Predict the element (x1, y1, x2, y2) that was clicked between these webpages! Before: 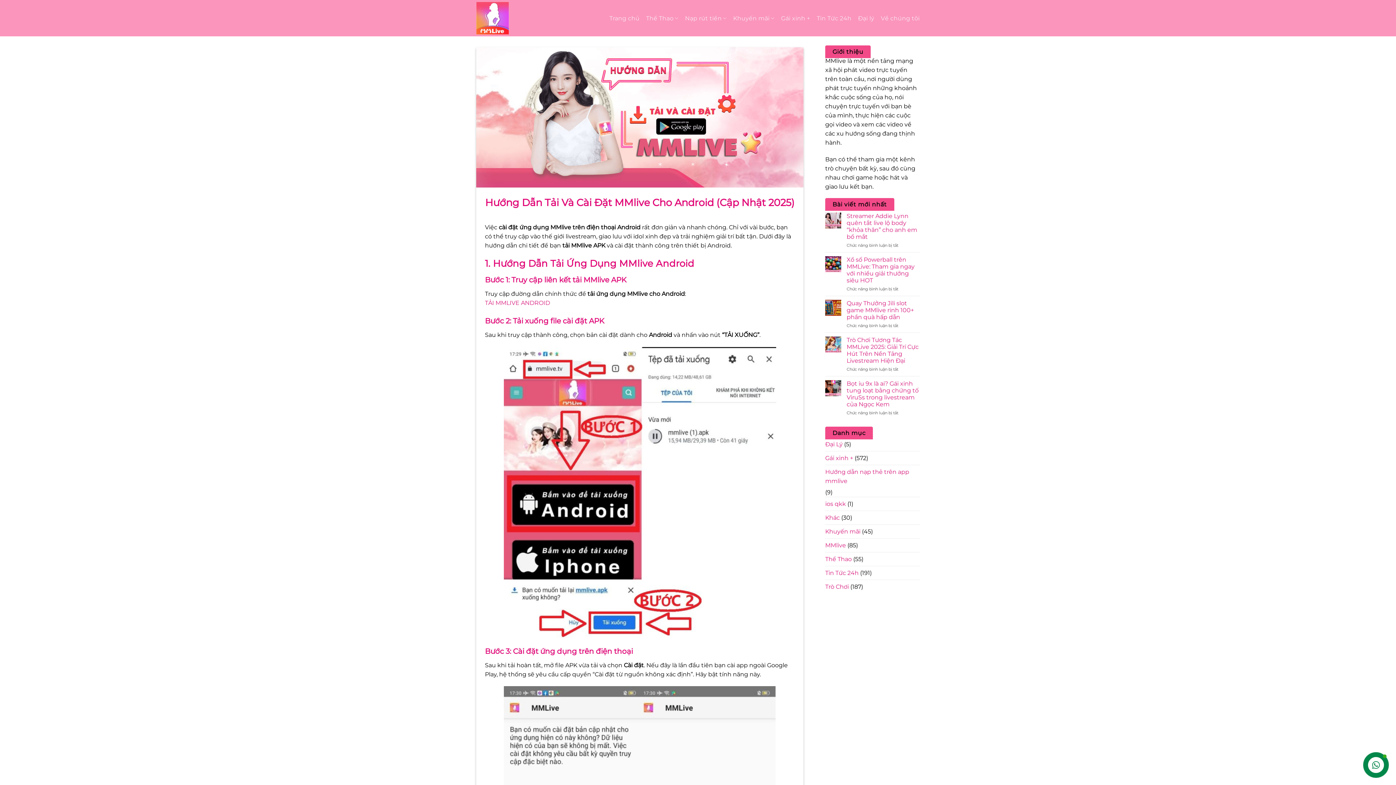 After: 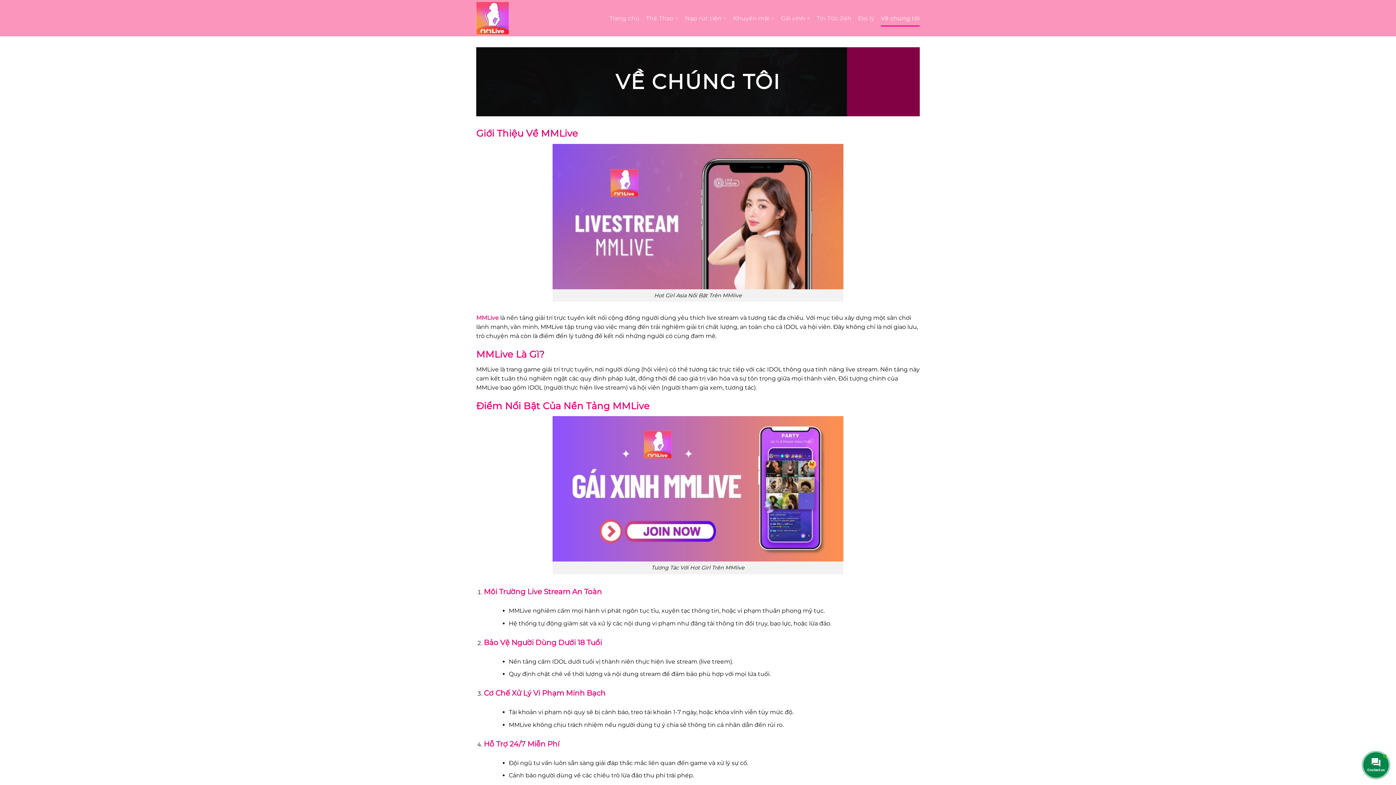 Action: bbox: (881, 10, 920, 26) label: Về chúng tôi